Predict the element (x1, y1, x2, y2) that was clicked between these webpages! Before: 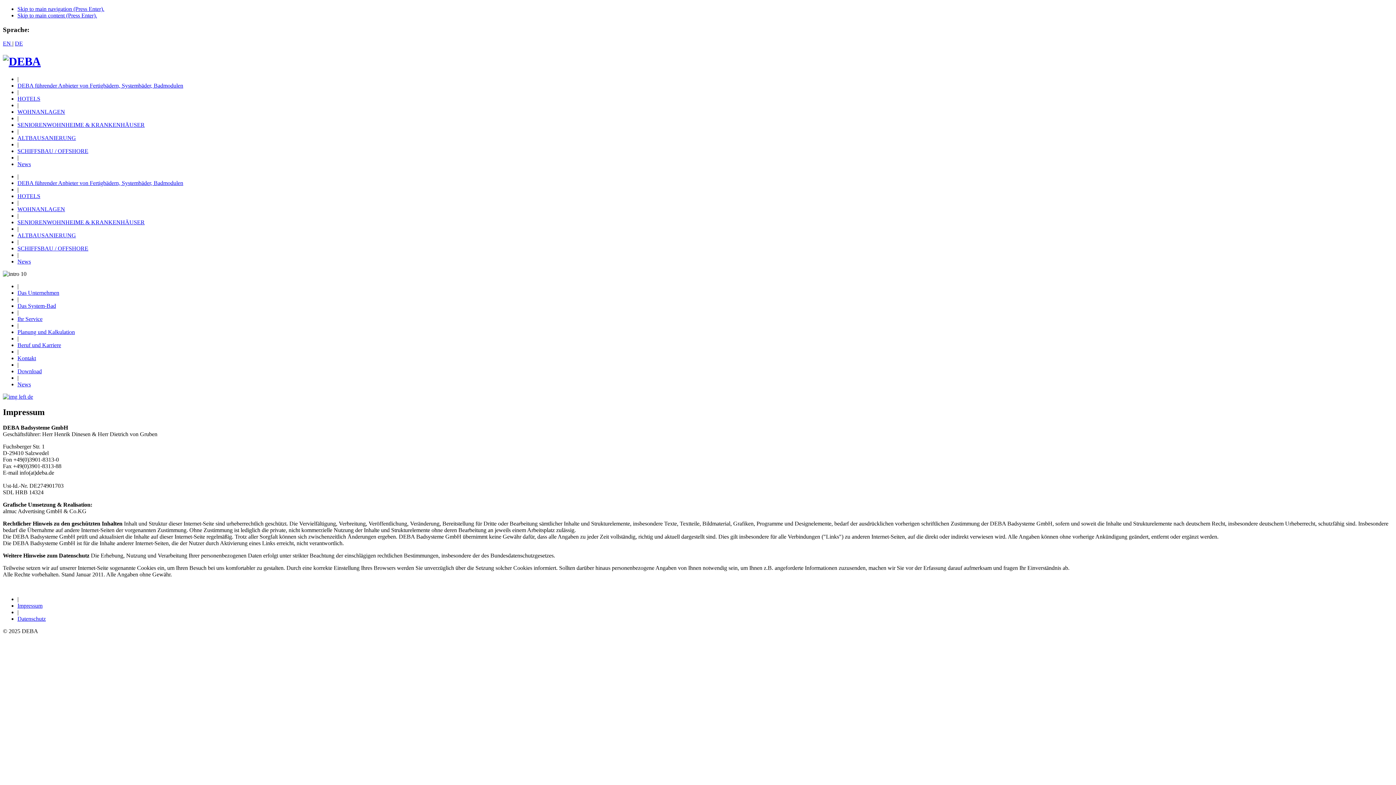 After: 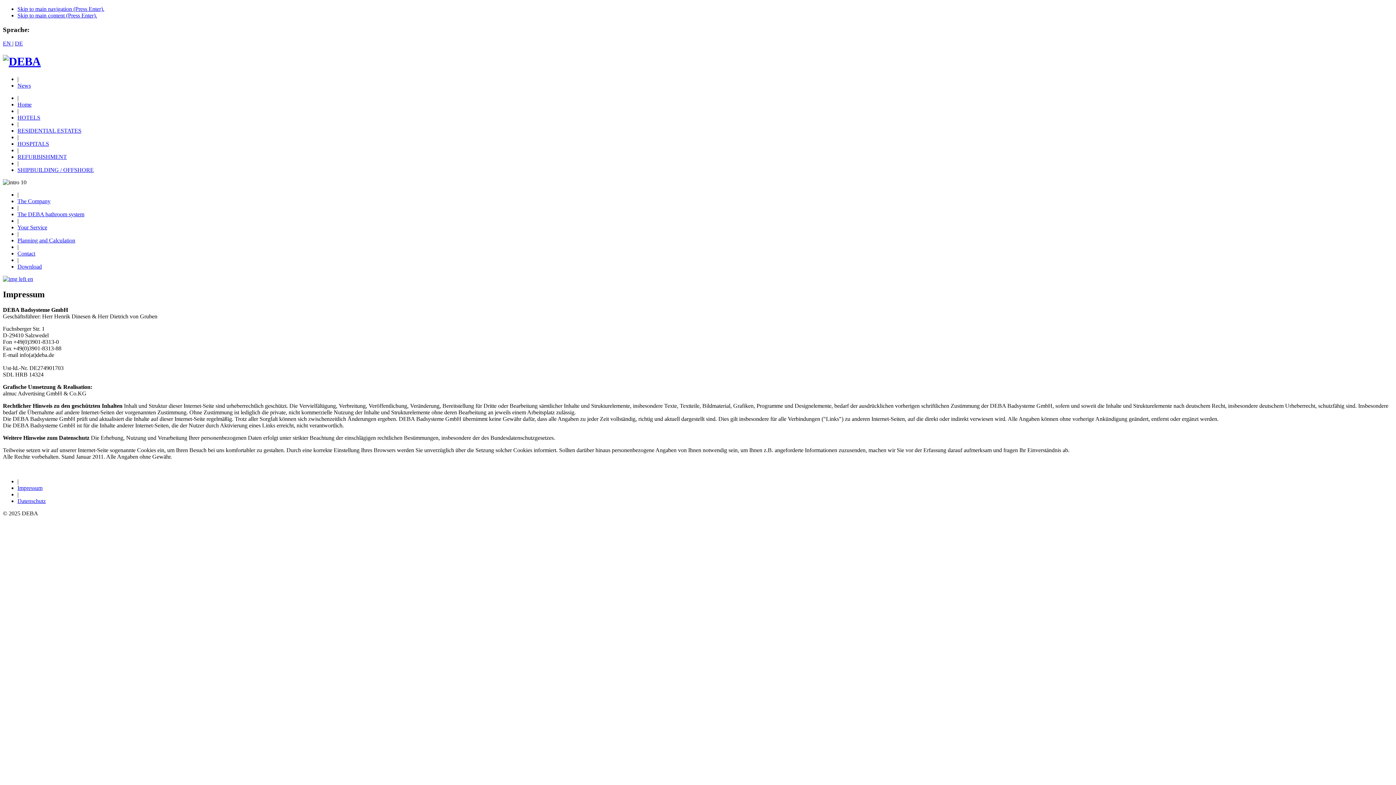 Action: bbox: (2, 40, 12, 46) label: EN 